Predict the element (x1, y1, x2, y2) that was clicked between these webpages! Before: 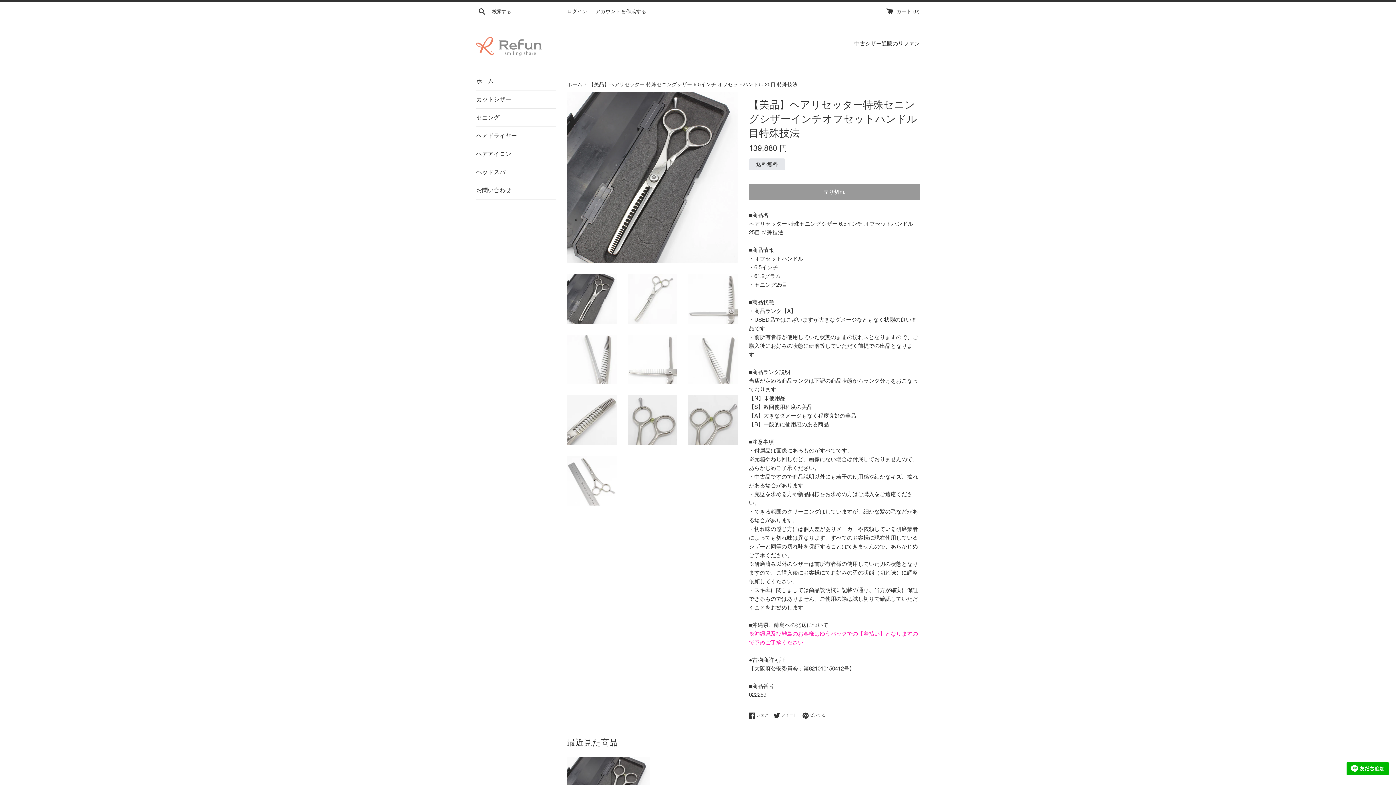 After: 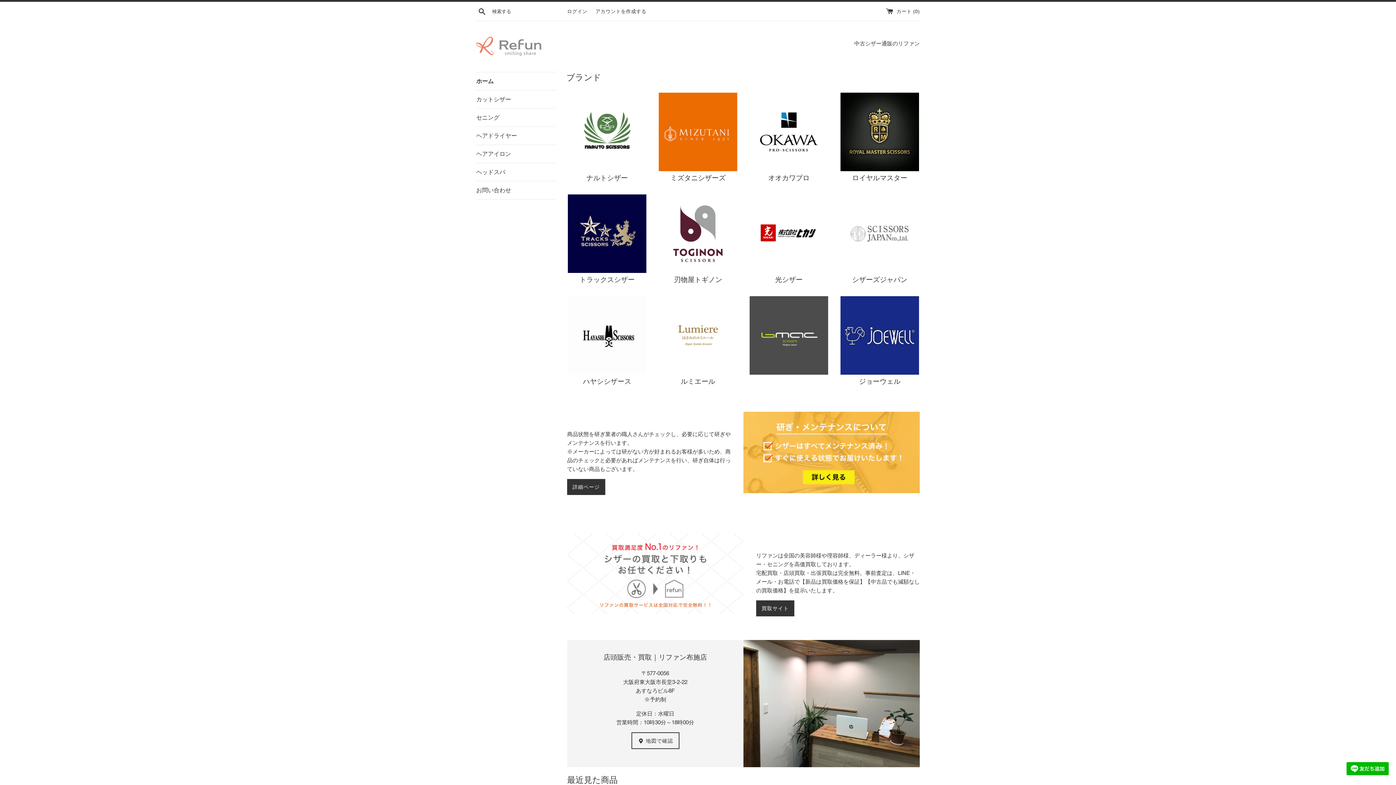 Action: bbox: (476, 36, 541, 55)